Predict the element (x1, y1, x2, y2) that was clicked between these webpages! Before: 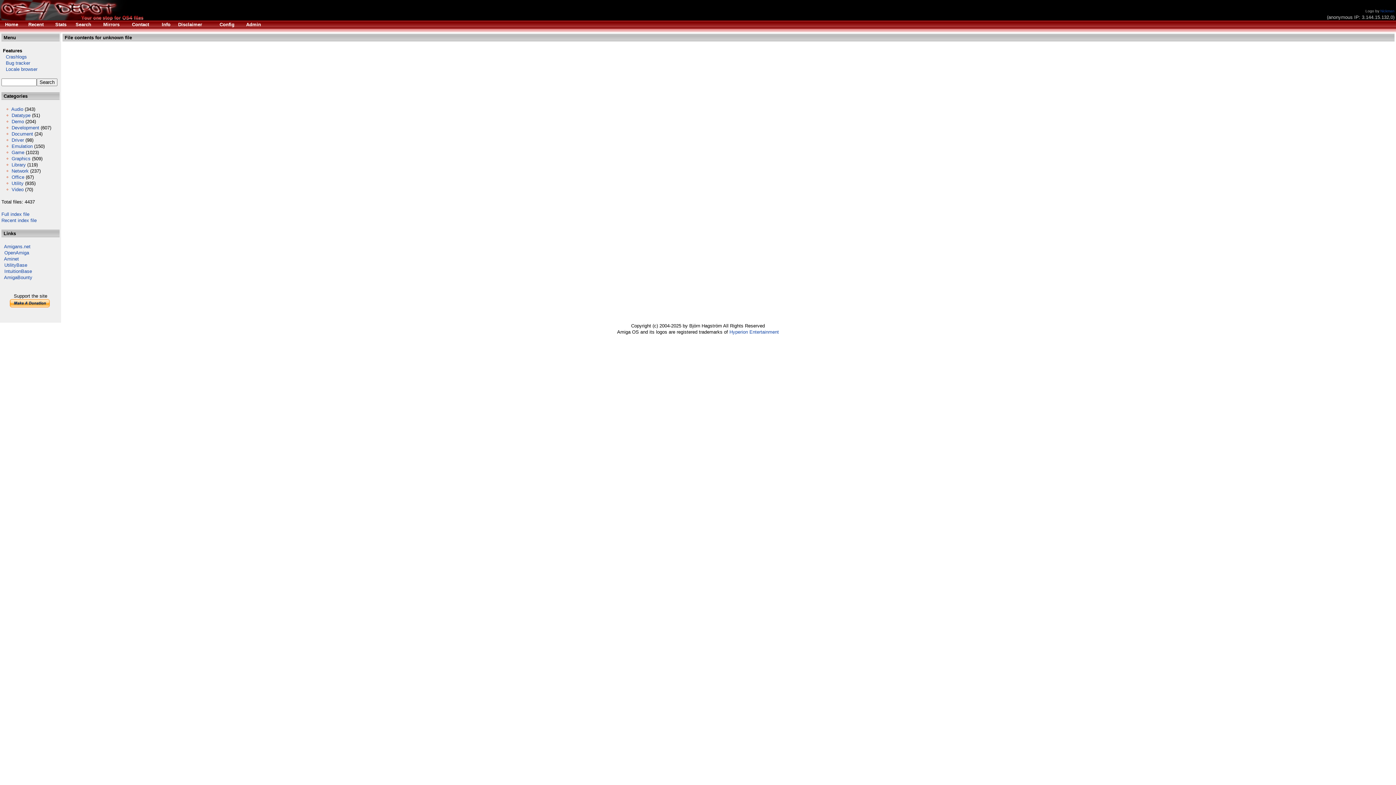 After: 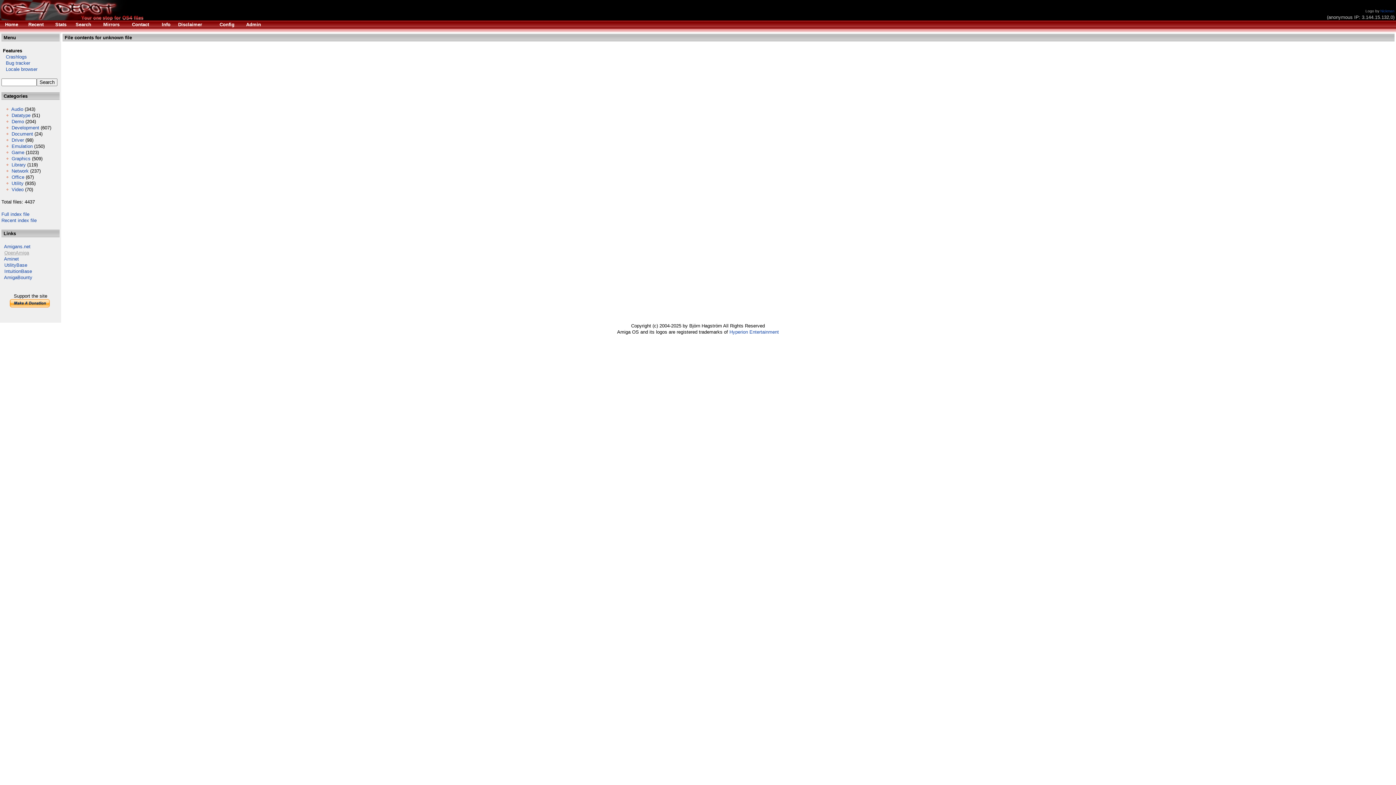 Action: bbox: (4, 250, 29, 255) label: OpenAmiga